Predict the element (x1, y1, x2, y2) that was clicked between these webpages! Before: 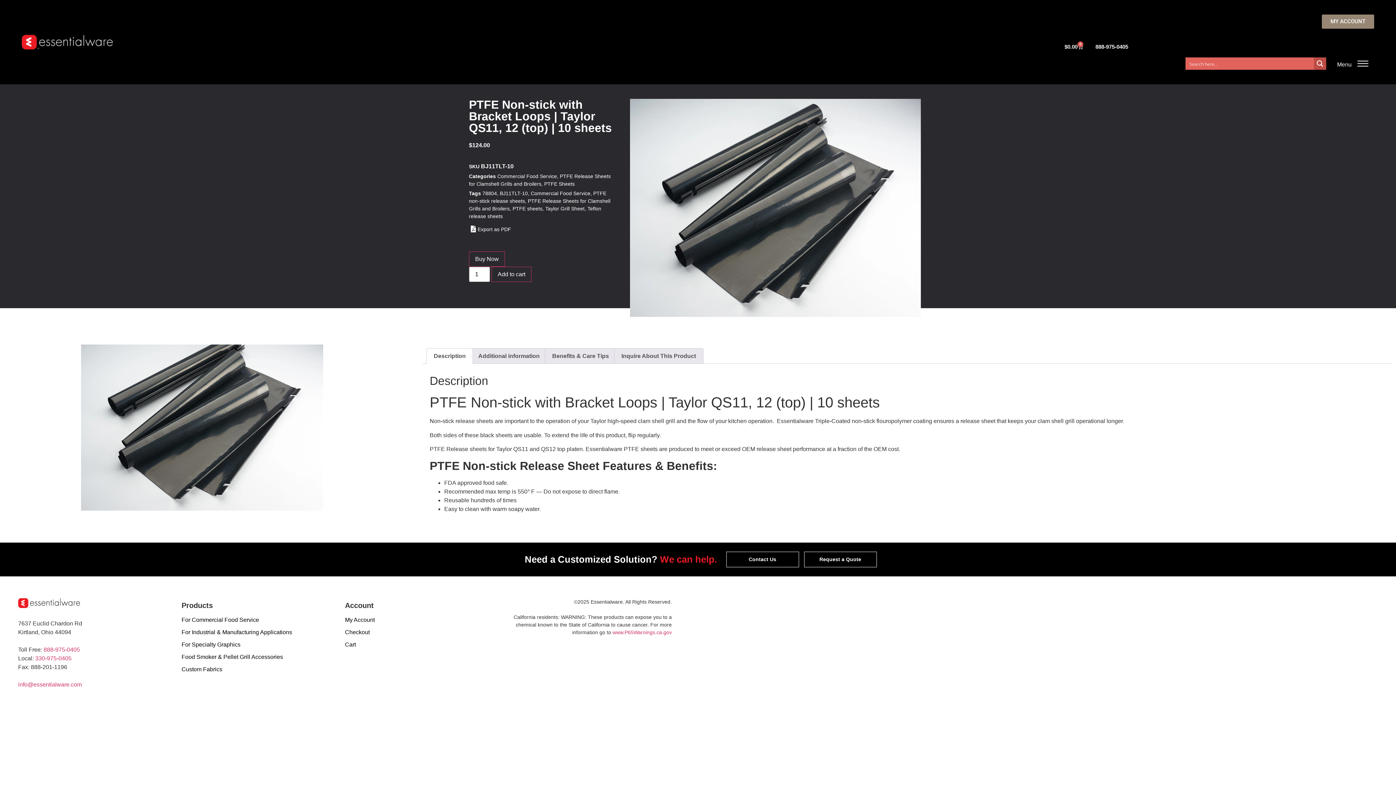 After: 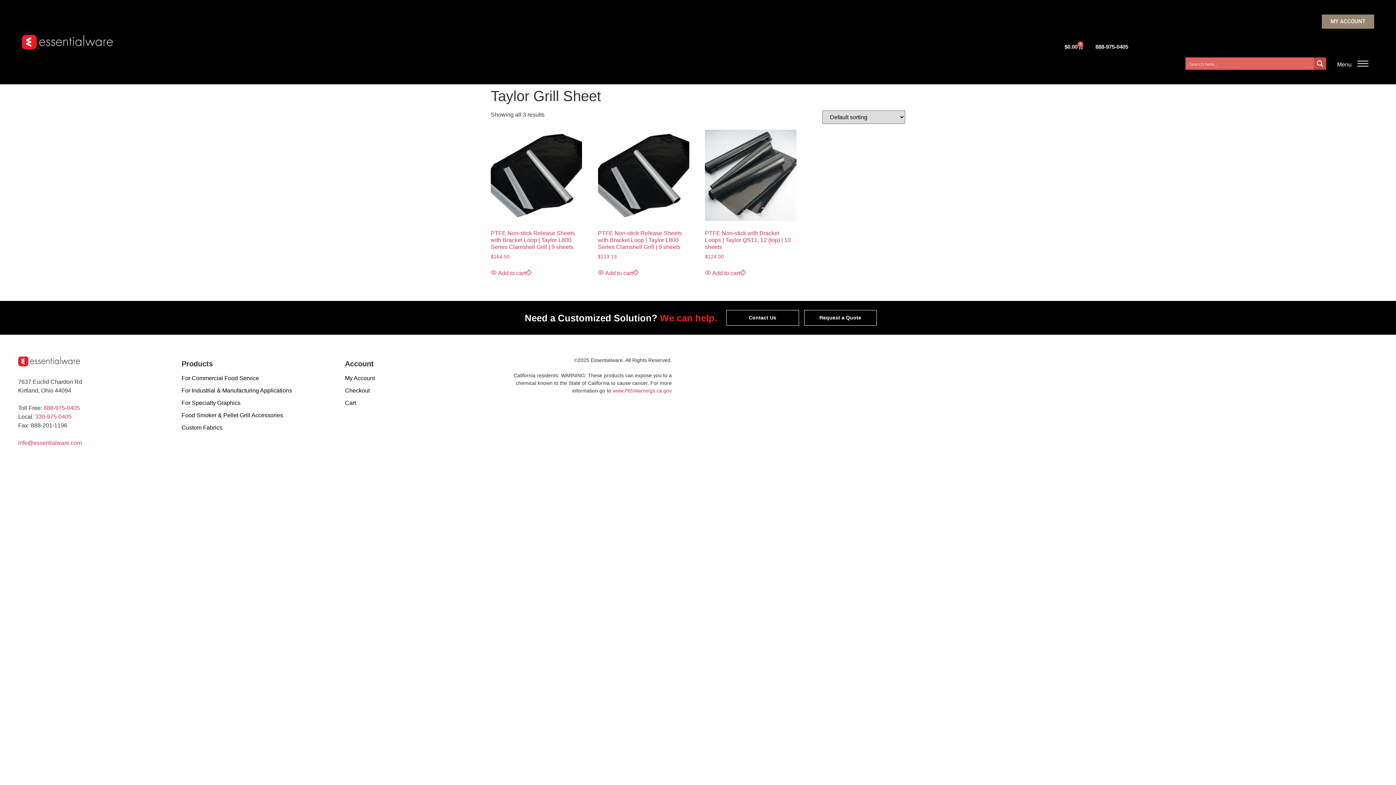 Action: label: Taylor Grill Sheet bbox: (545, 205, 584, 211)